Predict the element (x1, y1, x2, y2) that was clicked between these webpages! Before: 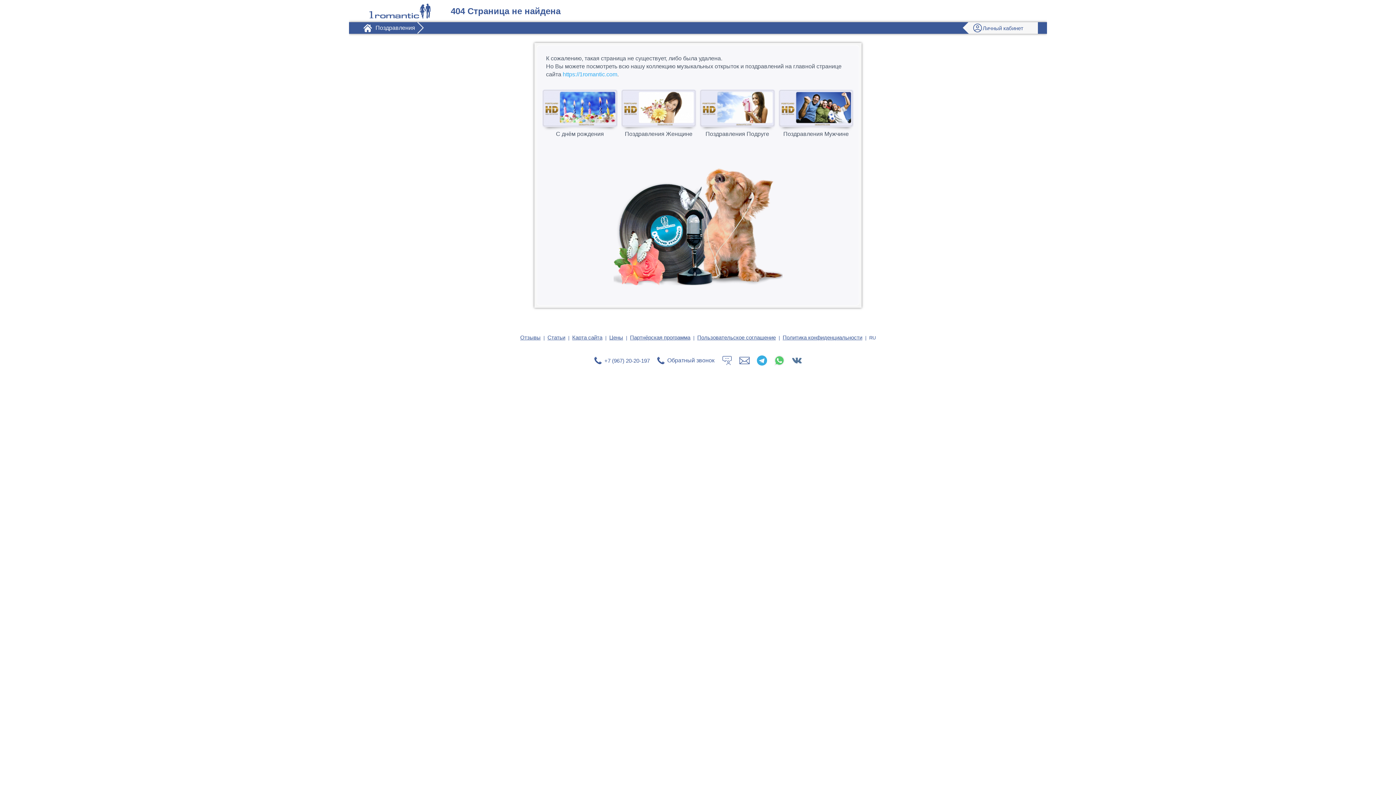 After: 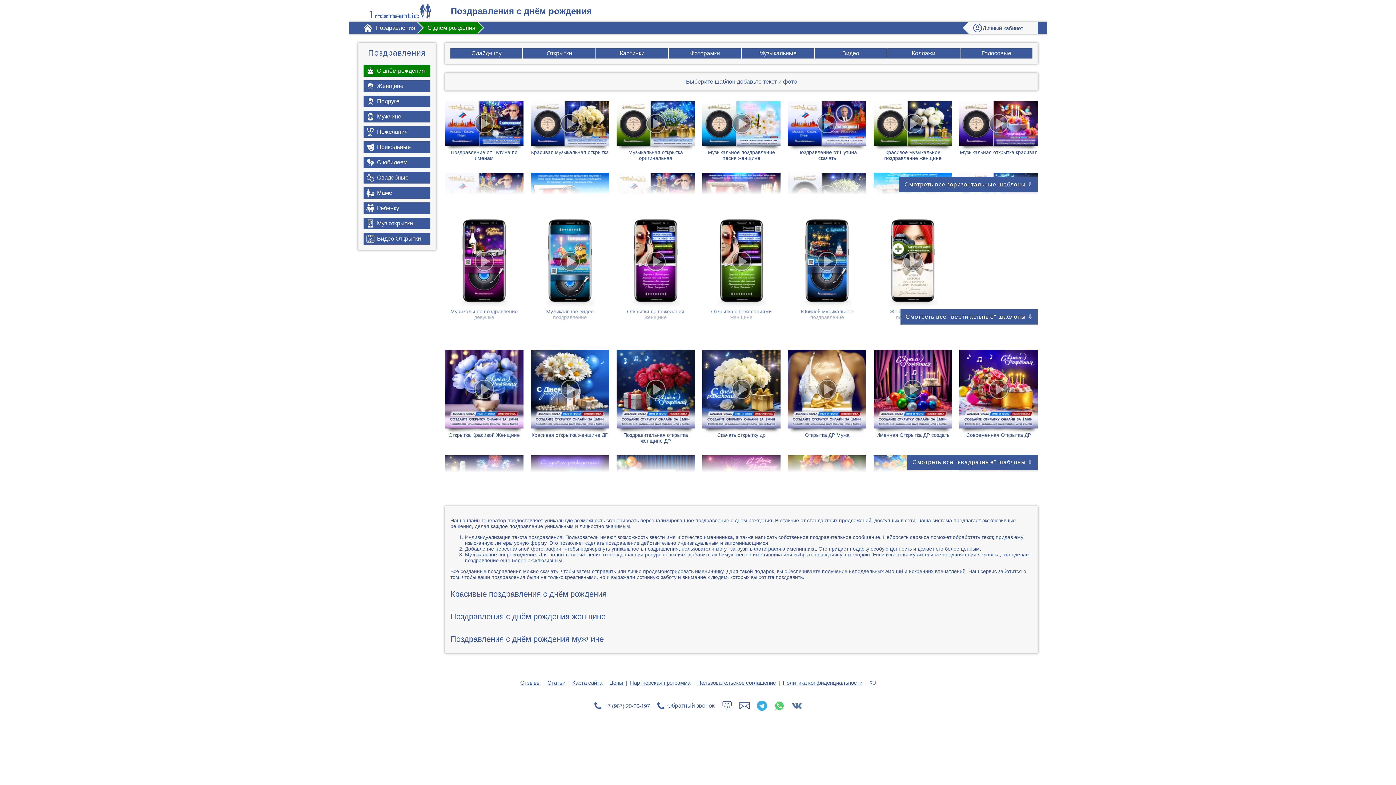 Action: bbox: (542, 89, 617, 144) label: С днём рождения